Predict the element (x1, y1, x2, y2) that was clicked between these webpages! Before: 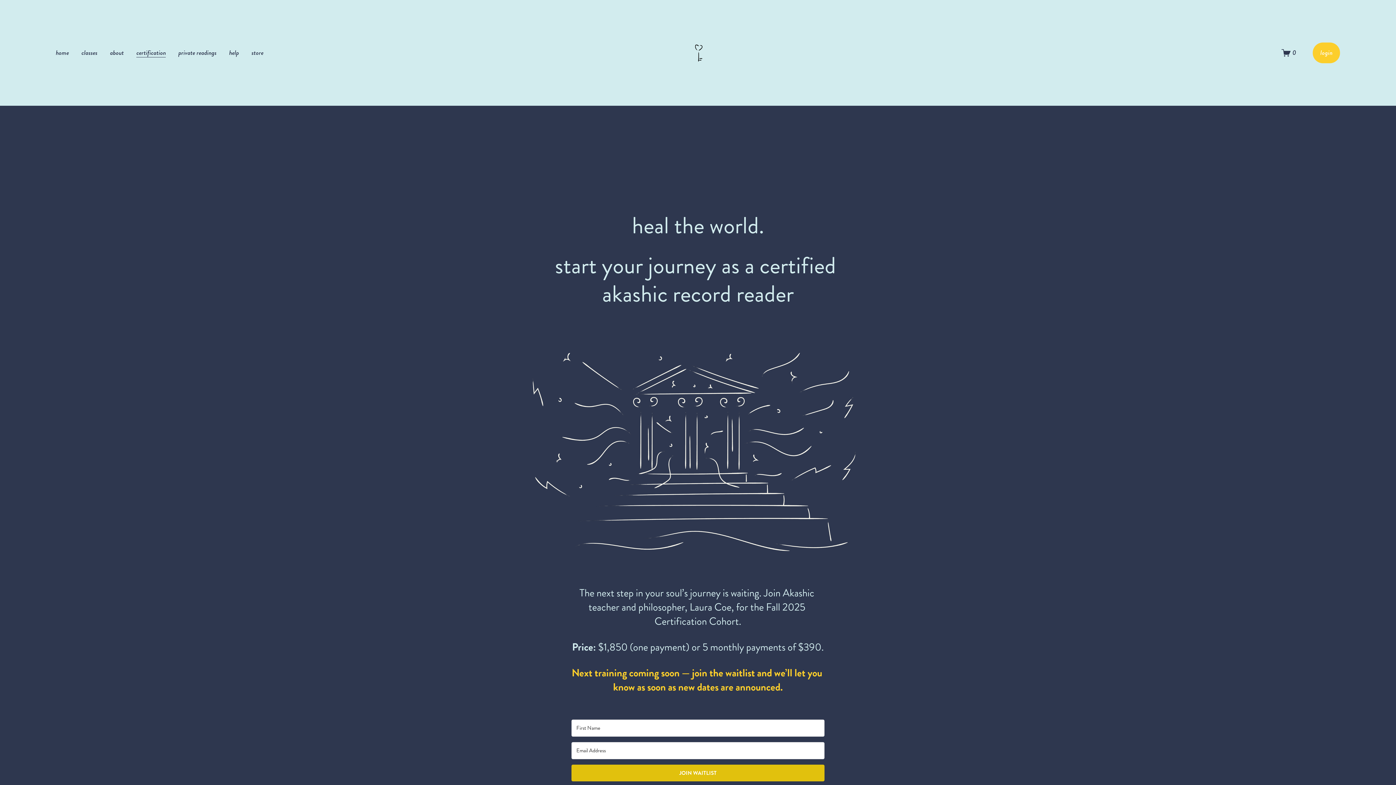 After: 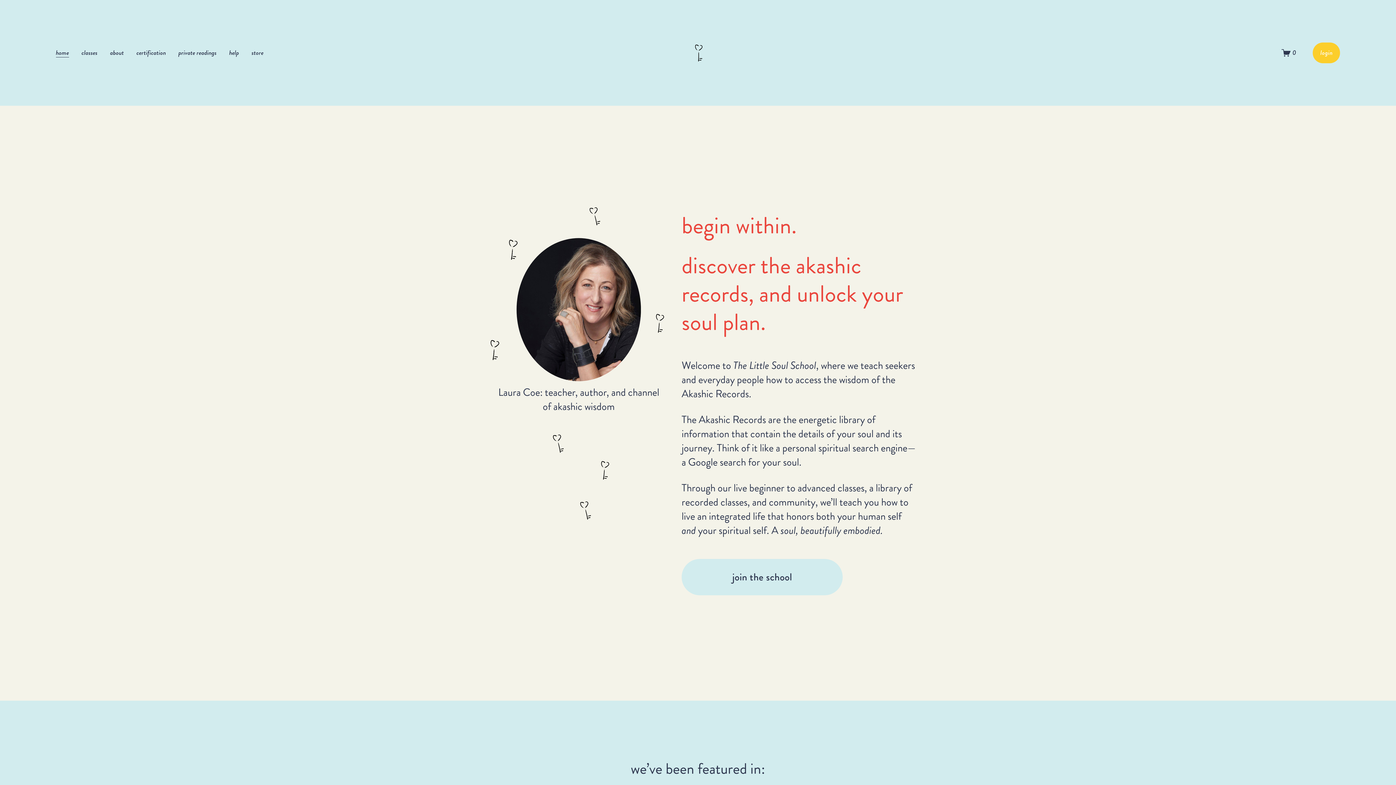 Action: label: home bbox: (55, 47, 68, 58)